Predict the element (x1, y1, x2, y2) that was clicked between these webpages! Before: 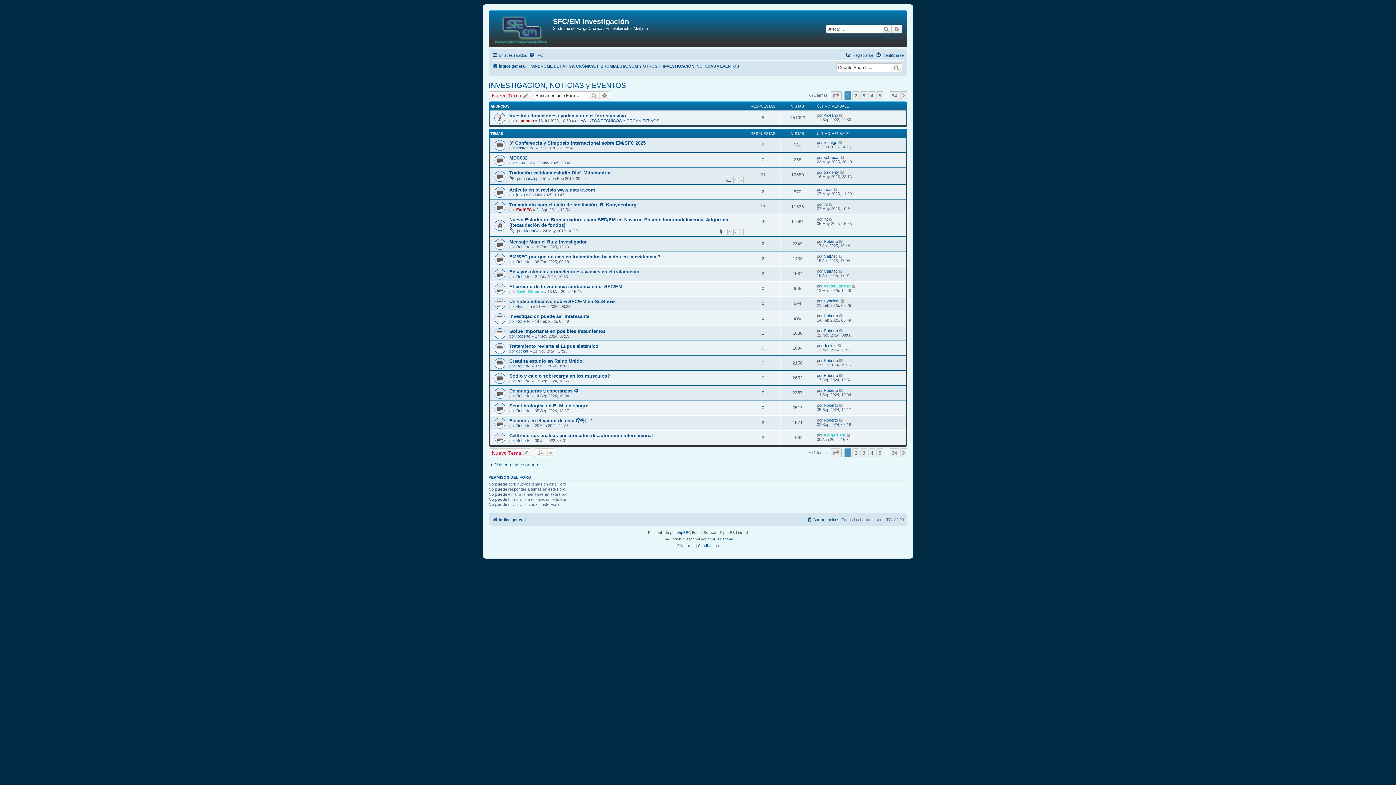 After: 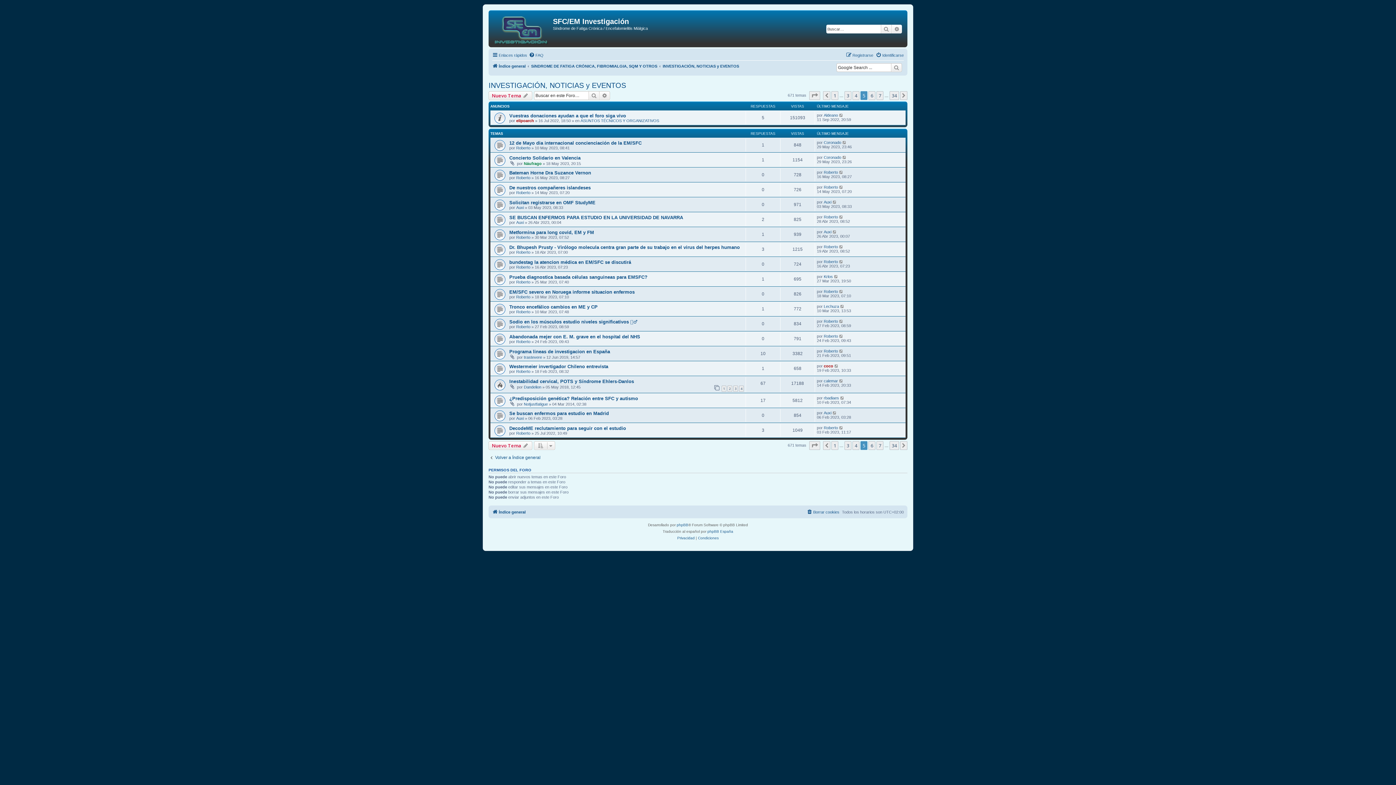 Action: bbox: (876, 91, 883, 100) label: 5